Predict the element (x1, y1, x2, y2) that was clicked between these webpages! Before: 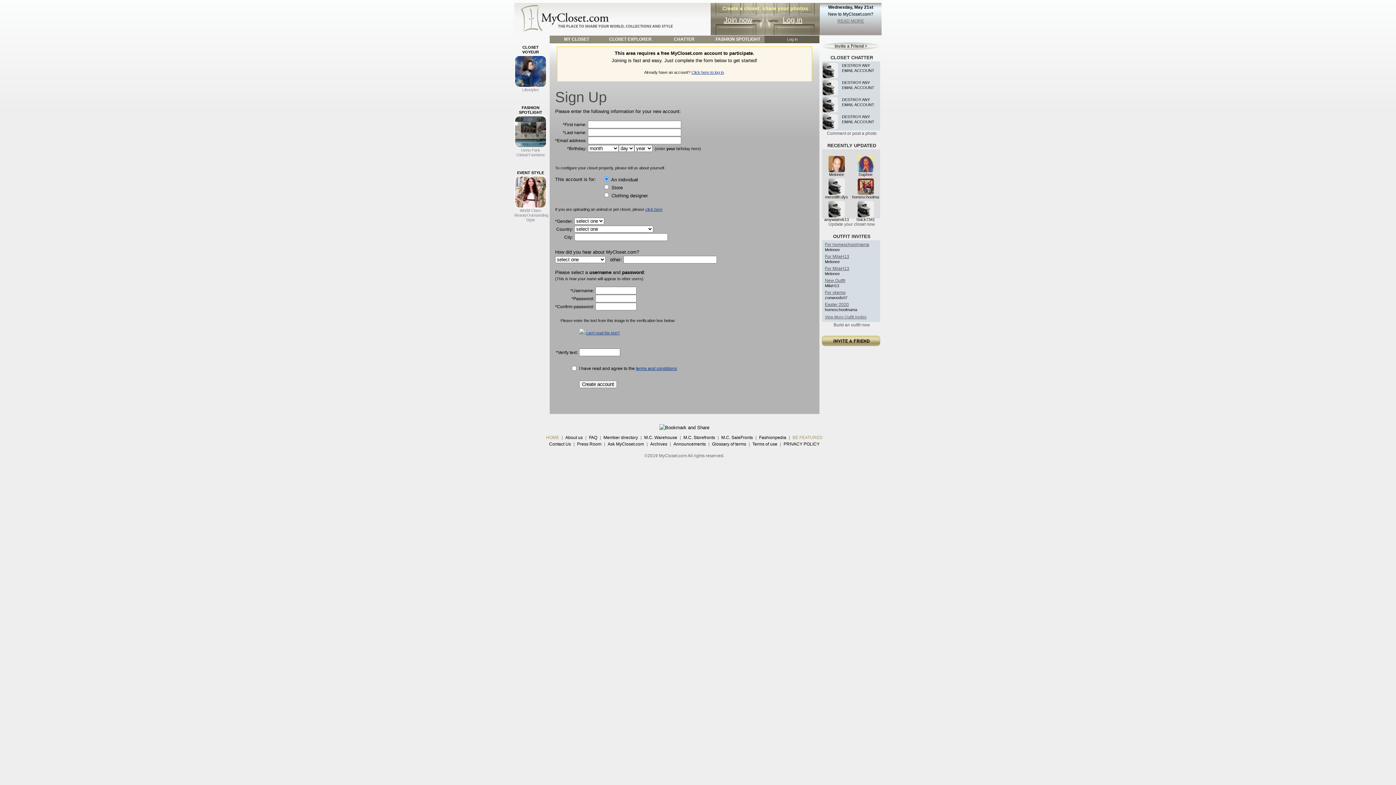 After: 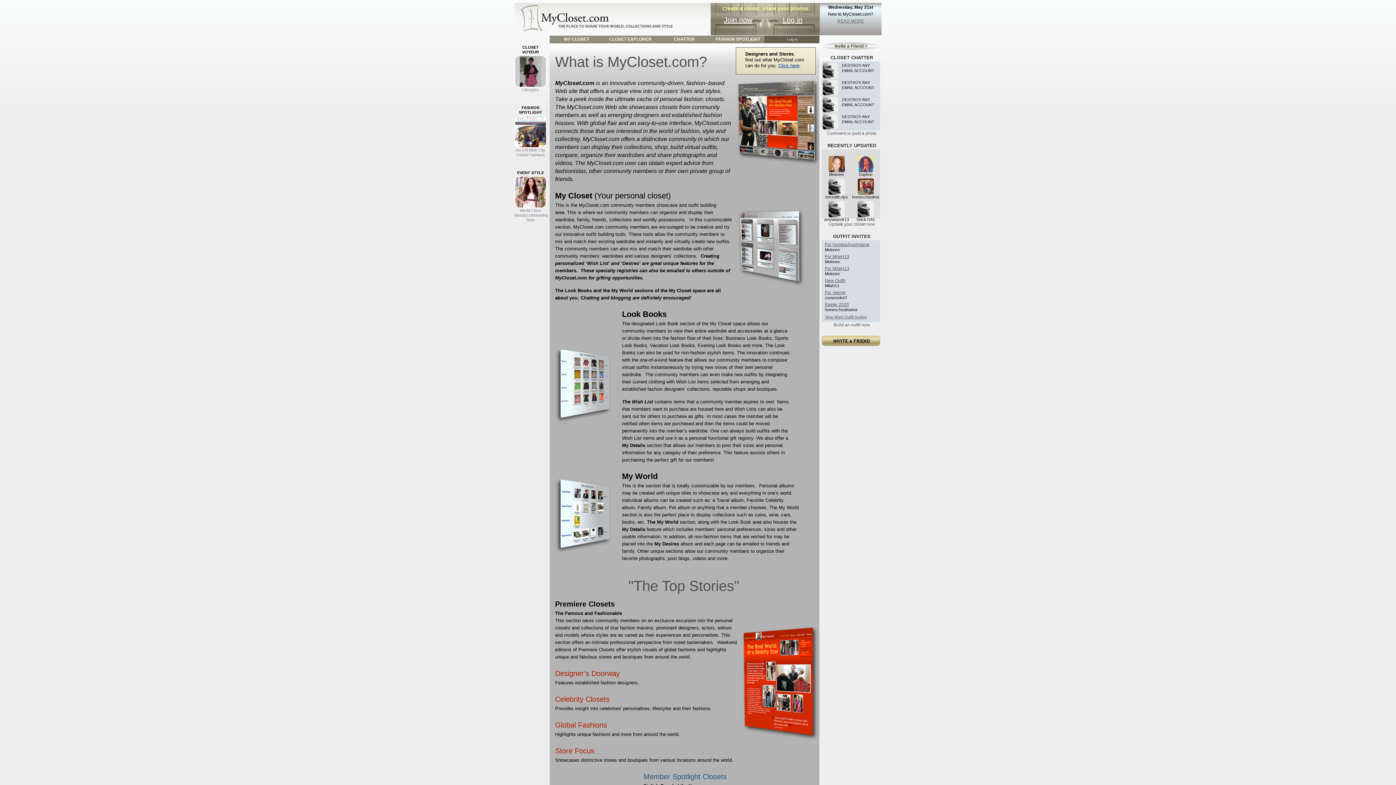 Action: bbox: (837, 18, 864, 23) label: READ MORE